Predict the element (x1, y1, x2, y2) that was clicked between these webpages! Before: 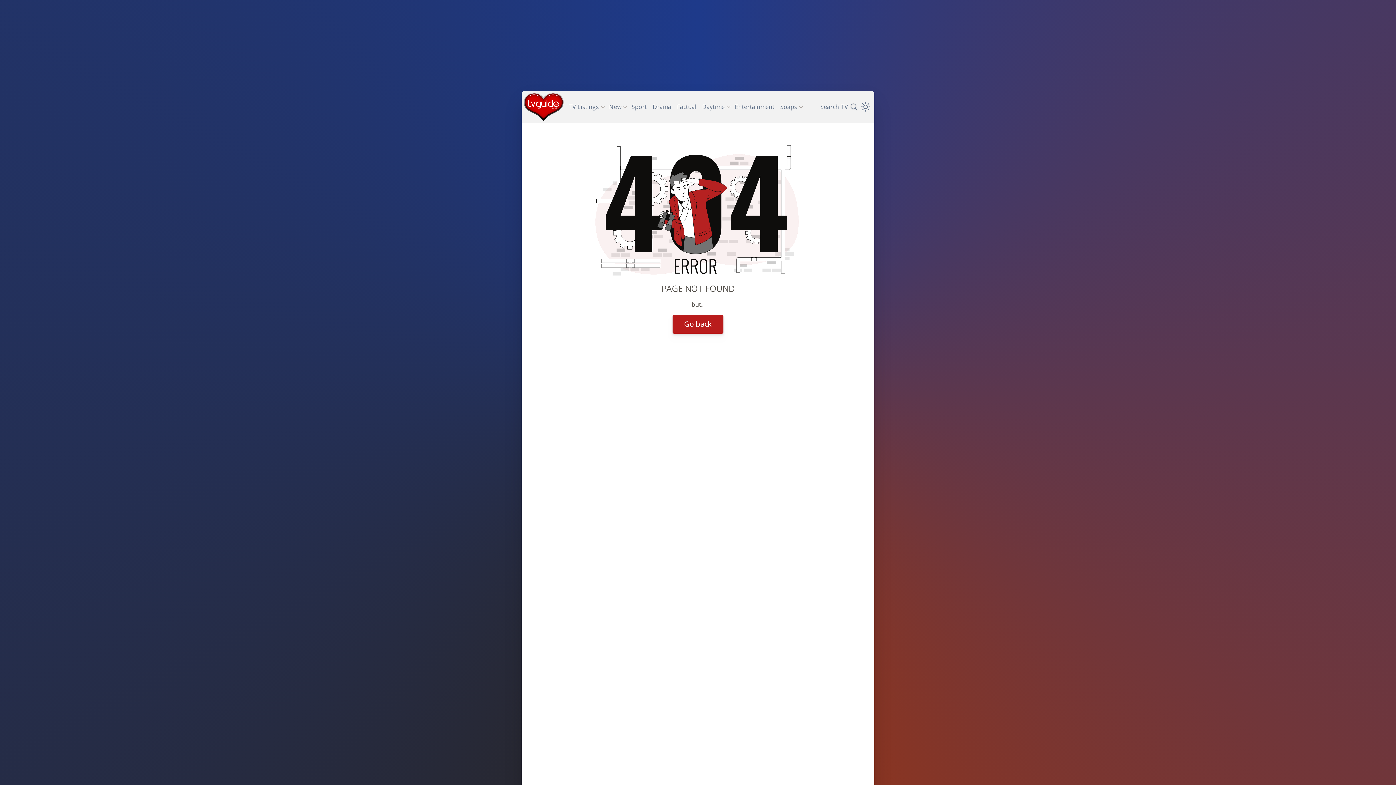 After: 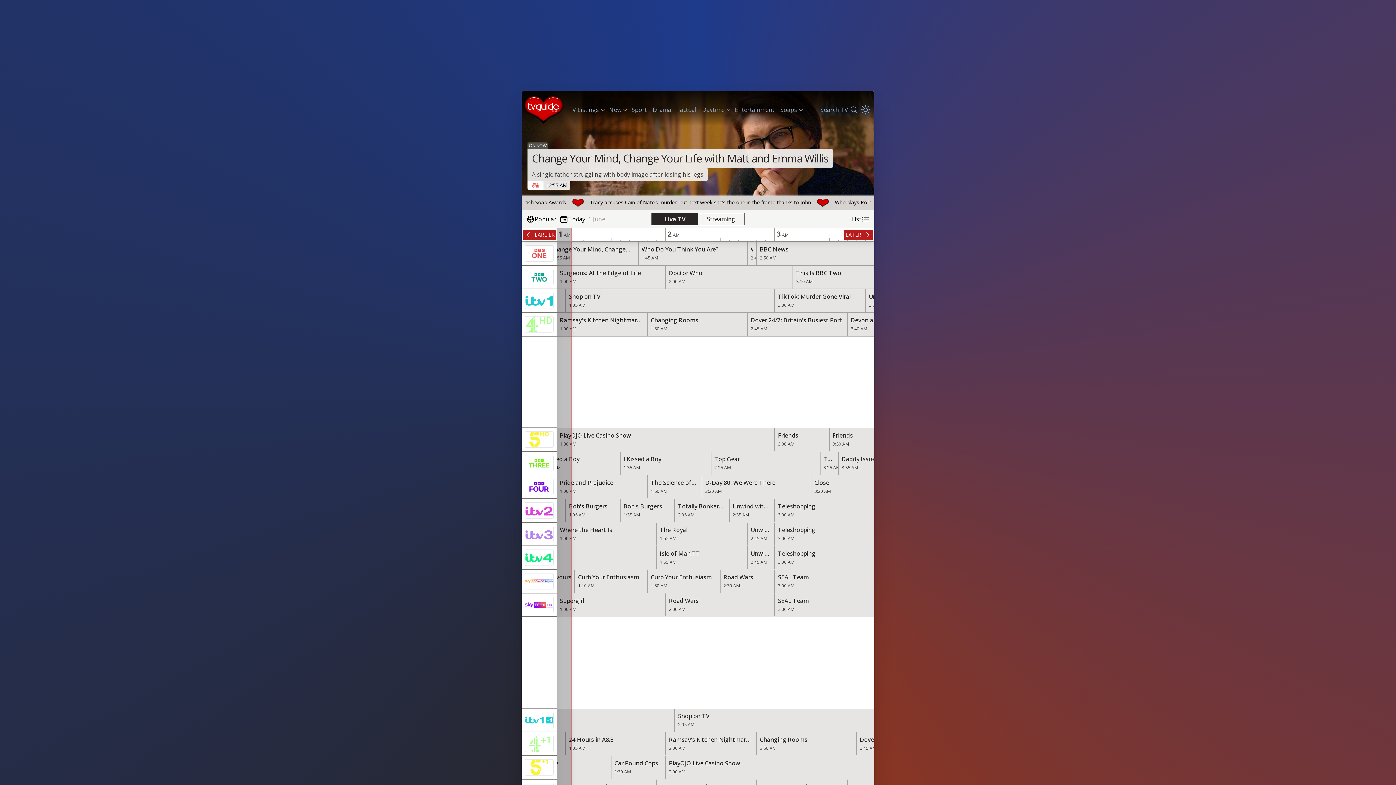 Action: bbox: (523, 92, 564, 121)